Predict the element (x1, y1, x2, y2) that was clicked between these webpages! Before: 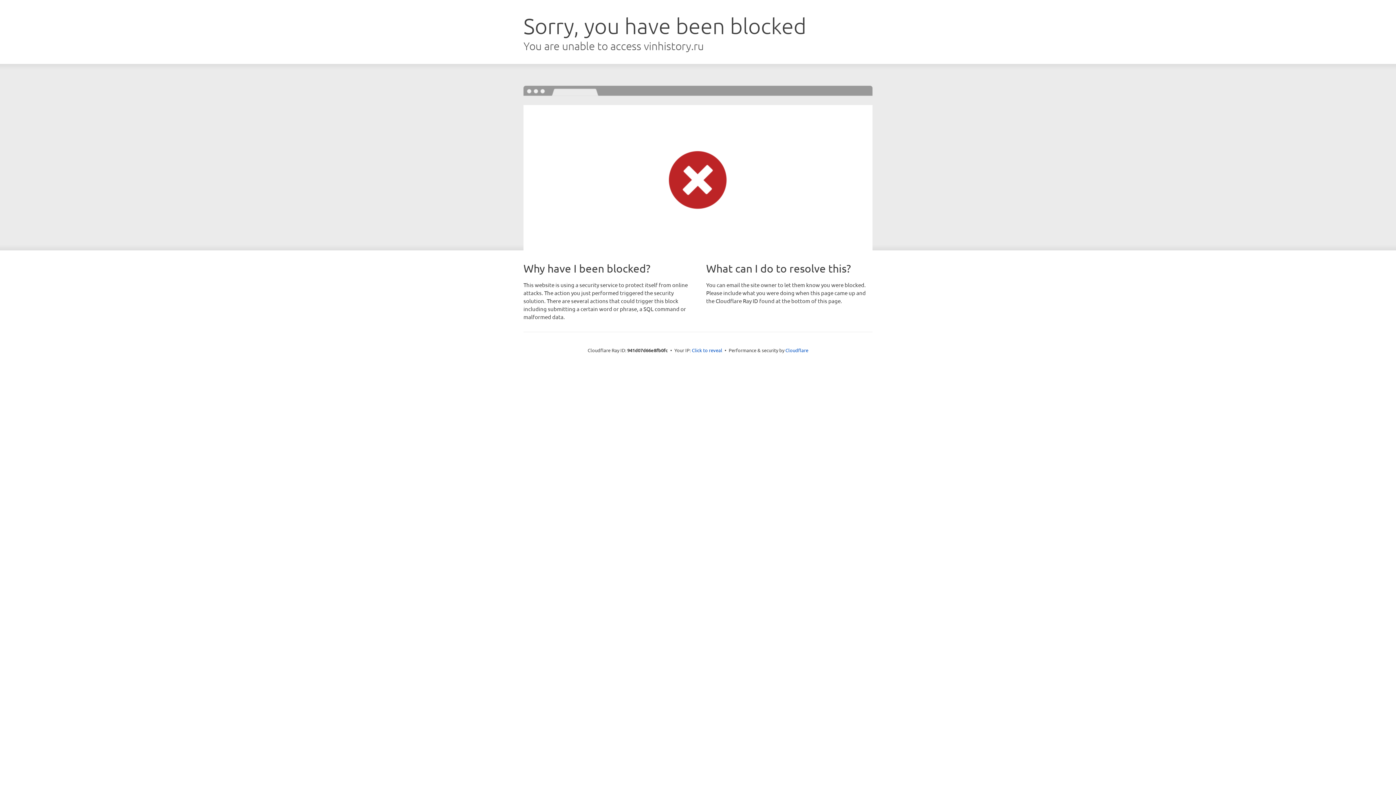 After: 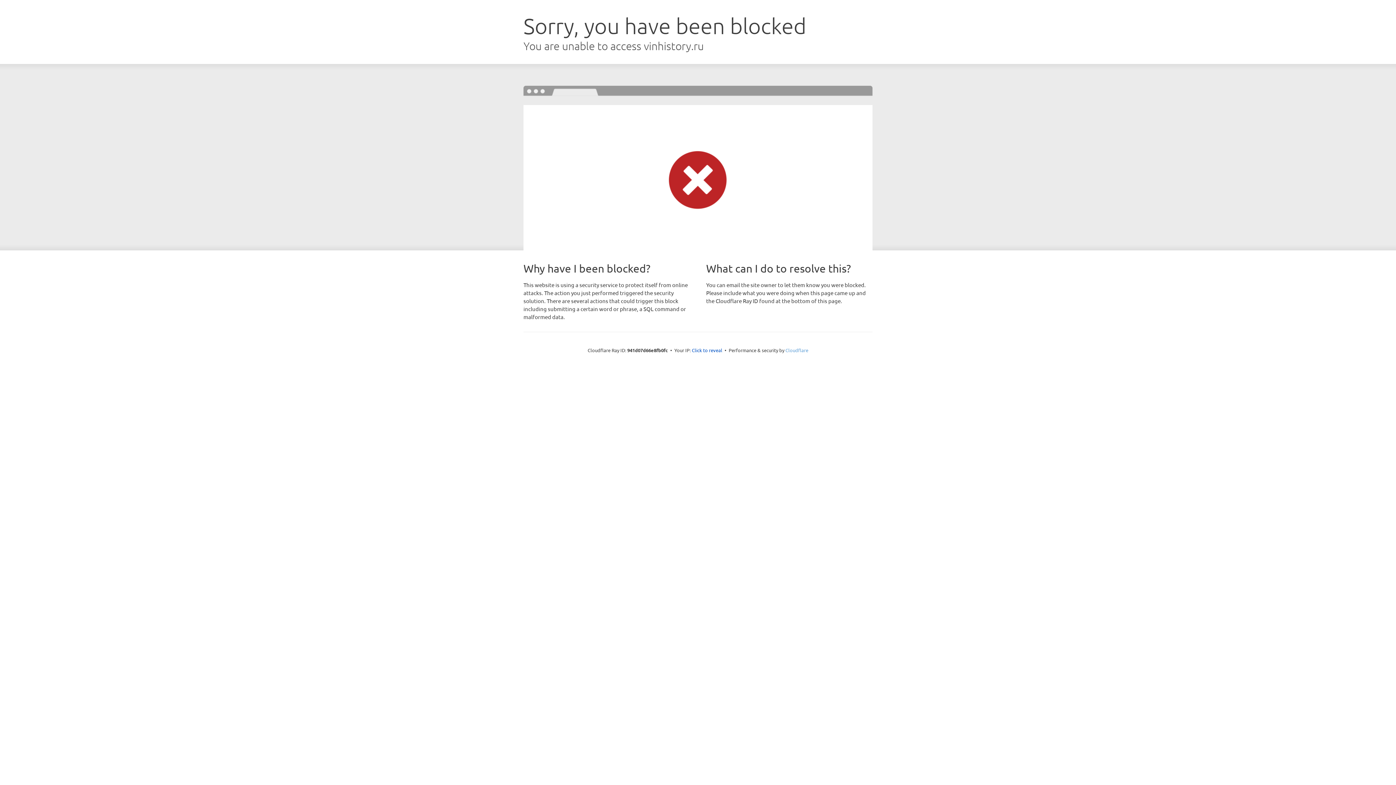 Action: label: Cloudflare bbox: (785, 347, 808, 353)